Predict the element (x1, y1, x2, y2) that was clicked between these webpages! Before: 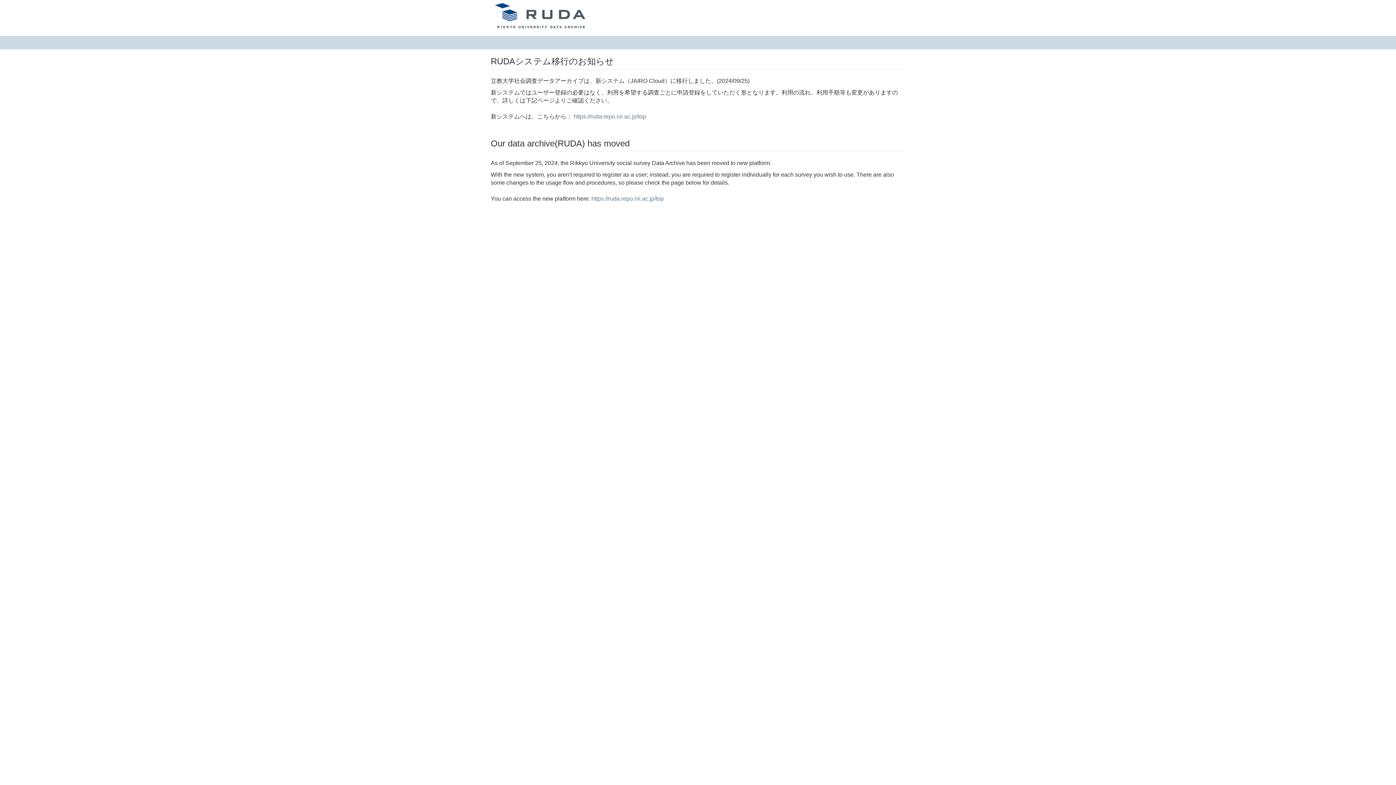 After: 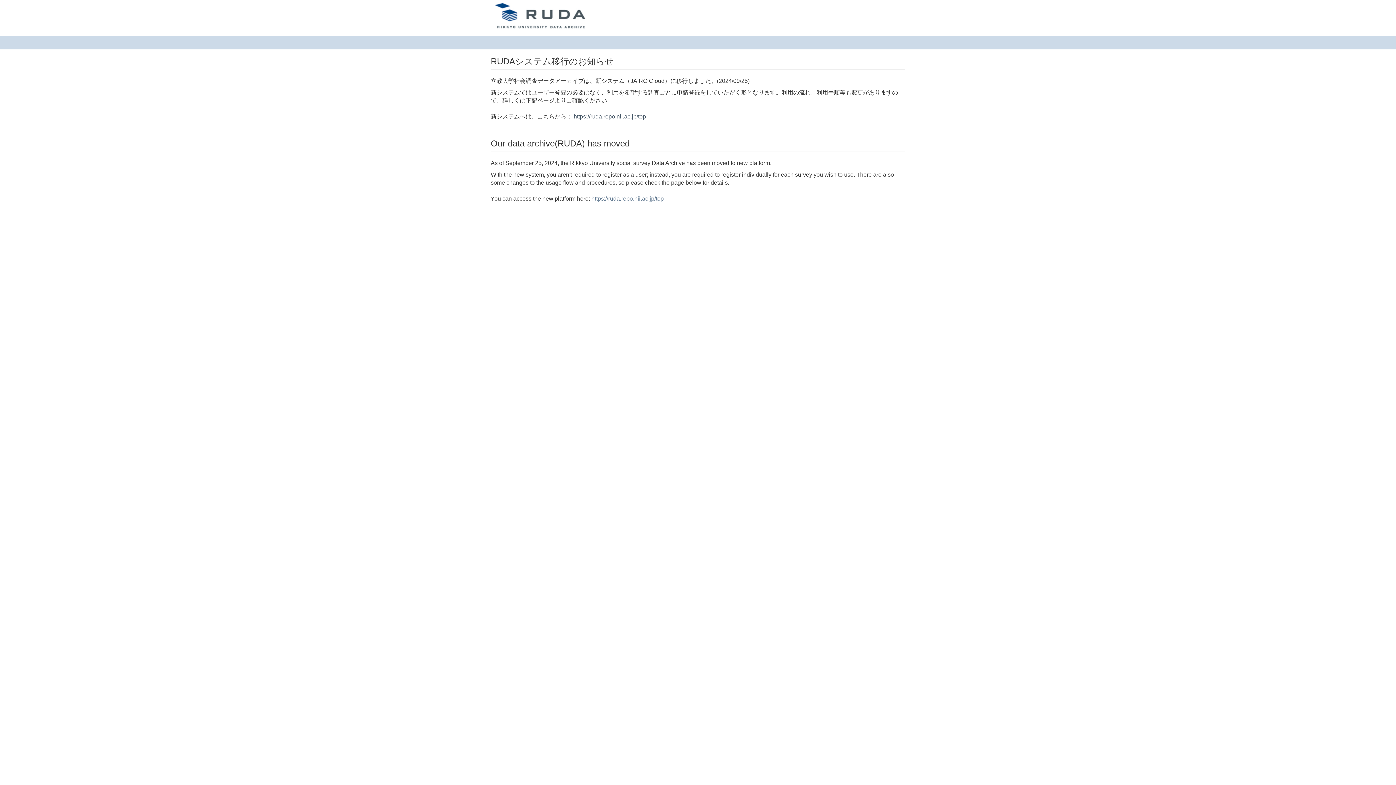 Action: label: https://ruda.repo.nii.ac.jp/top bbox: (573, 113, 646, 119)